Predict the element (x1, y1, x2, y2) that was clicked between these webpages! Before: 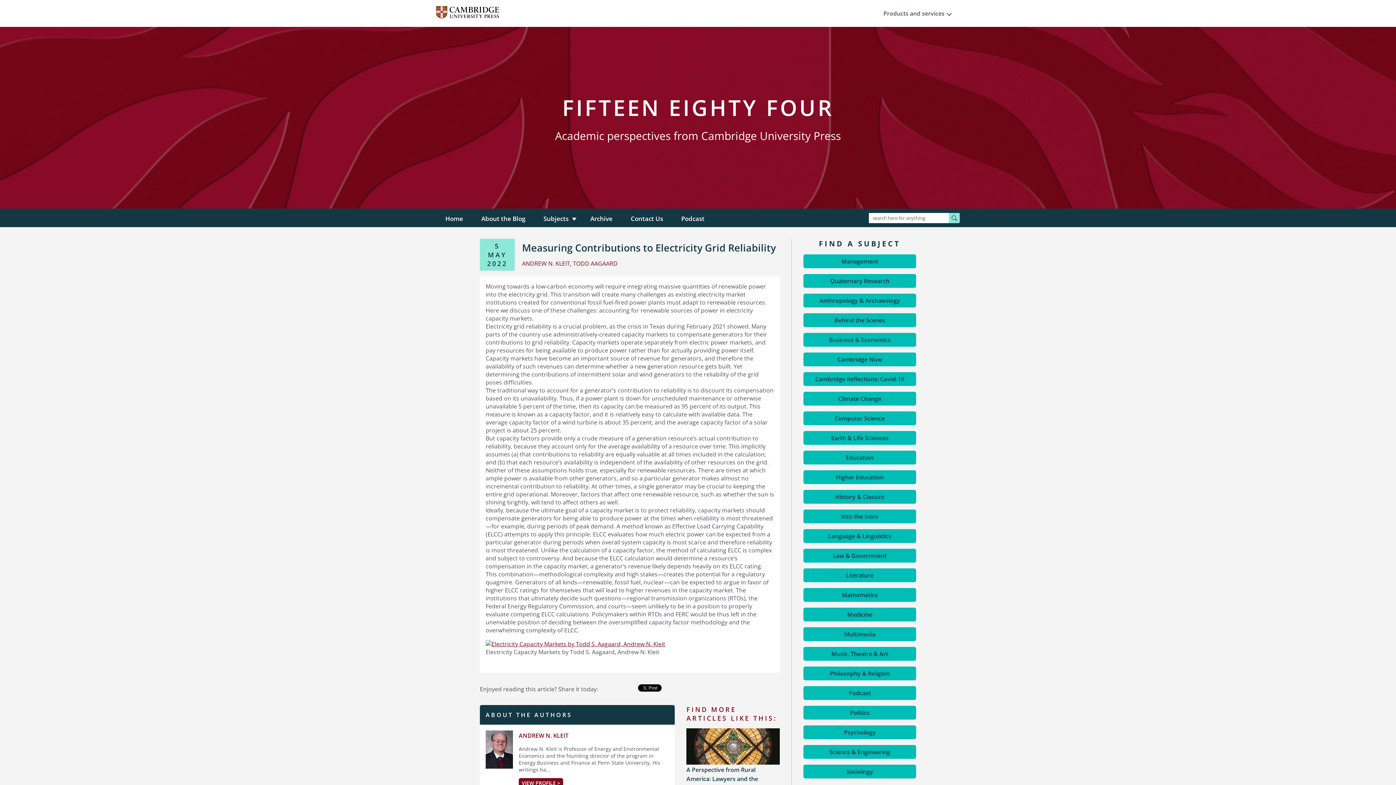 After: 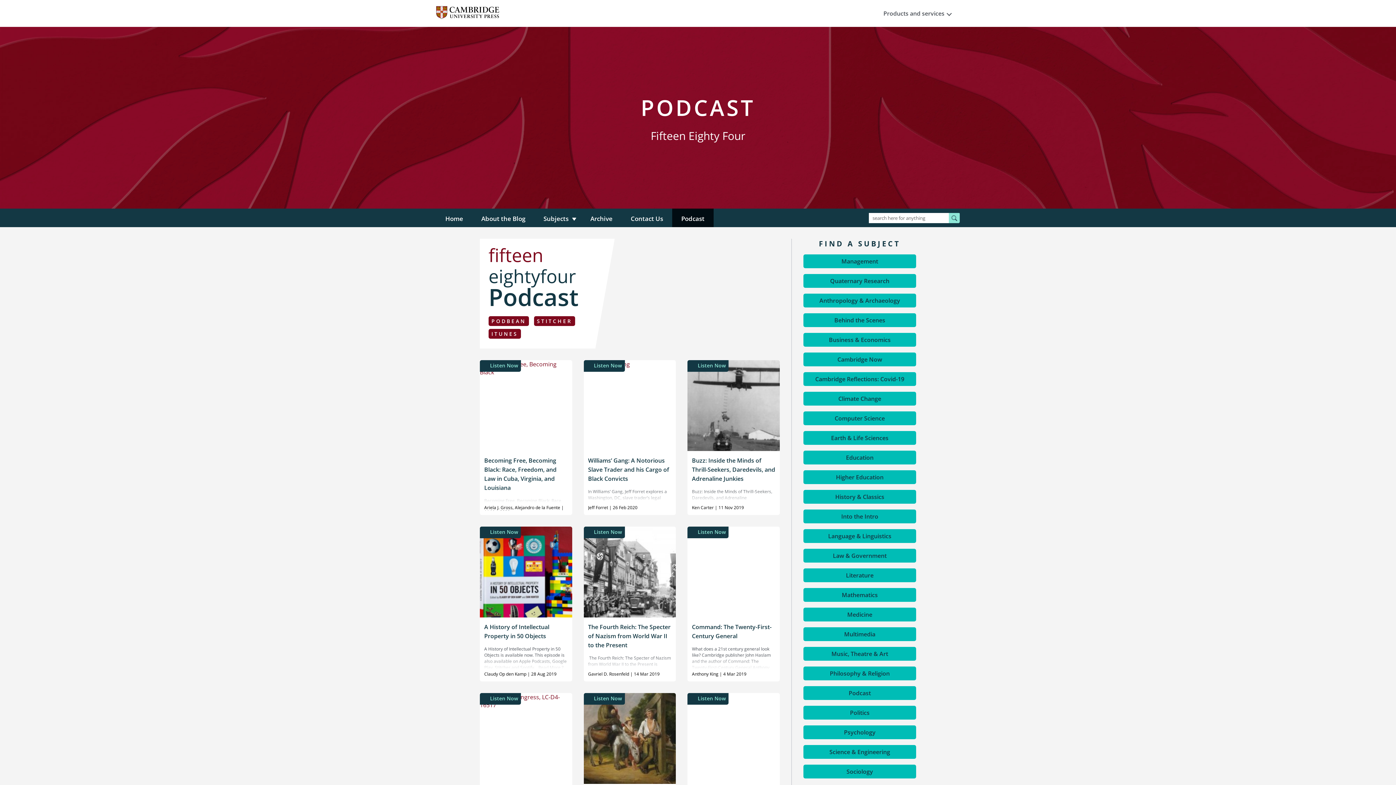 Action: bbox: (672, 208, 713, 227) label: Podcast